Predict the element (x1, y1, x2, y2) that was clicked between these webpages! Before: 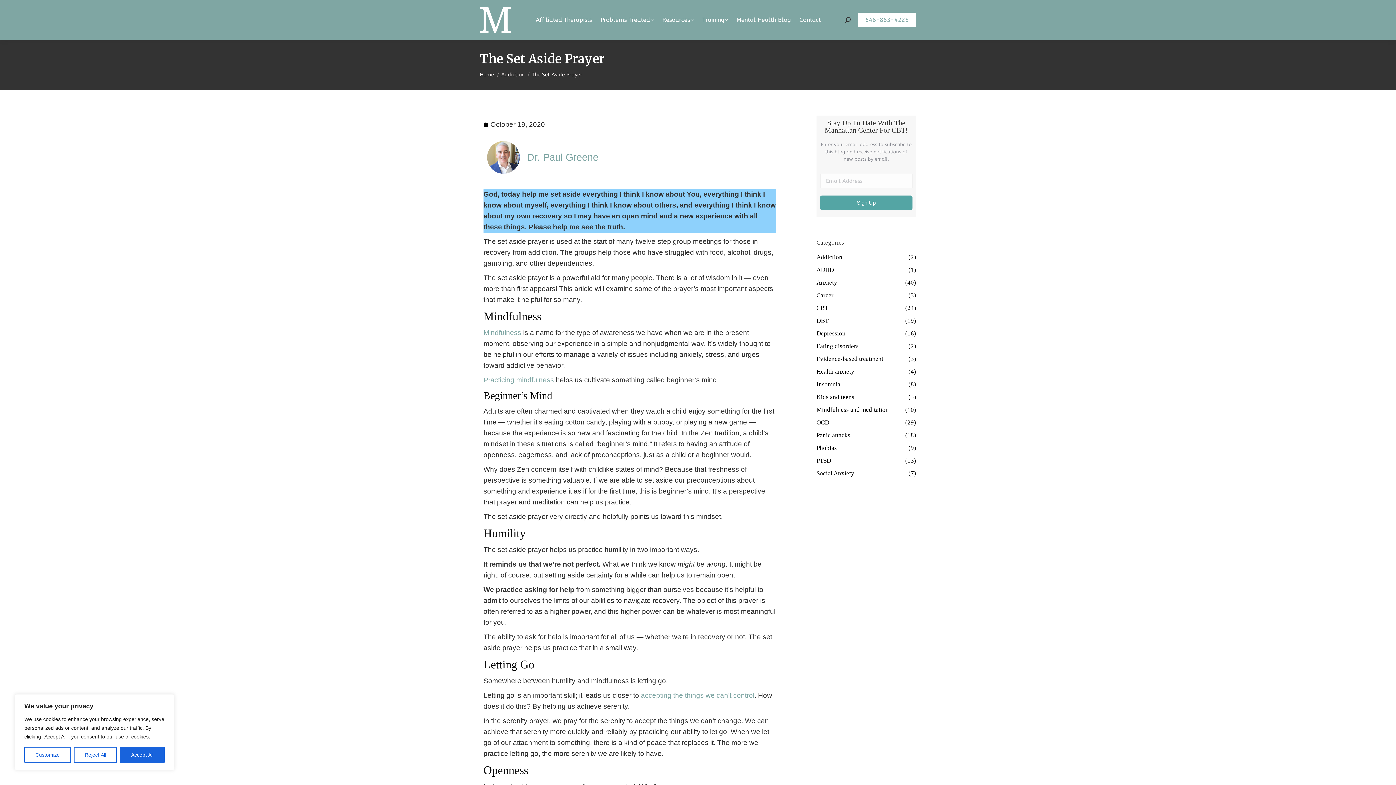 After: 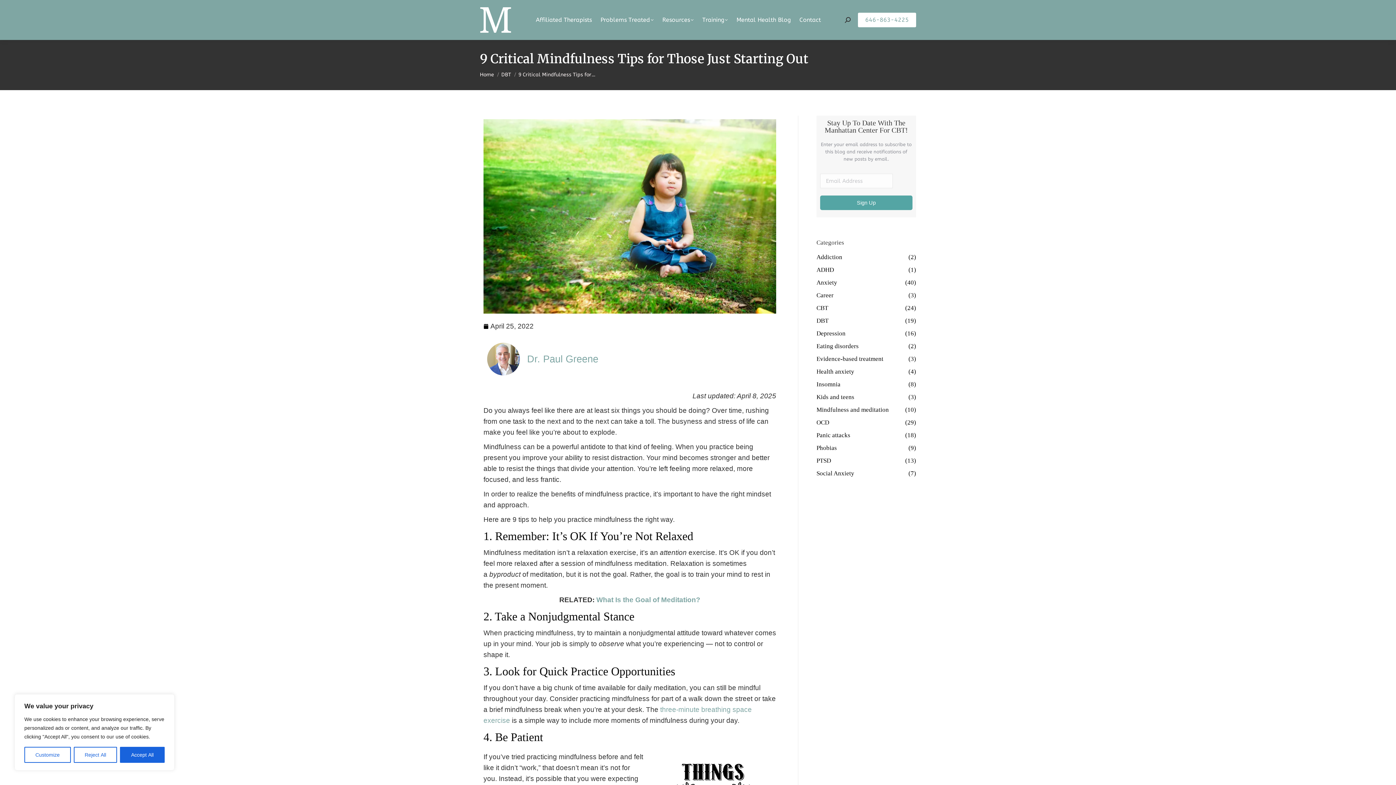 Action: bbox: (483, 376, 554, 384) label: Practicing mindfulness